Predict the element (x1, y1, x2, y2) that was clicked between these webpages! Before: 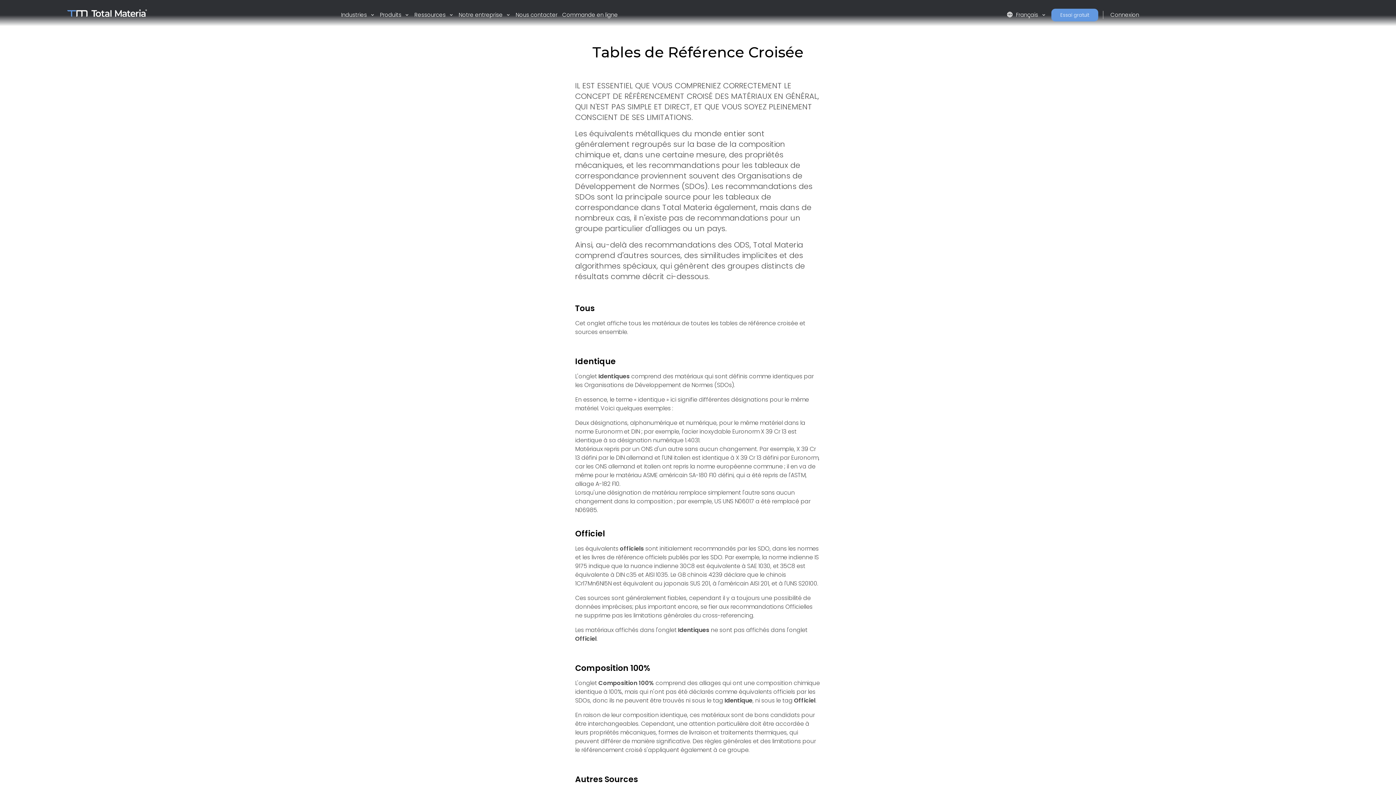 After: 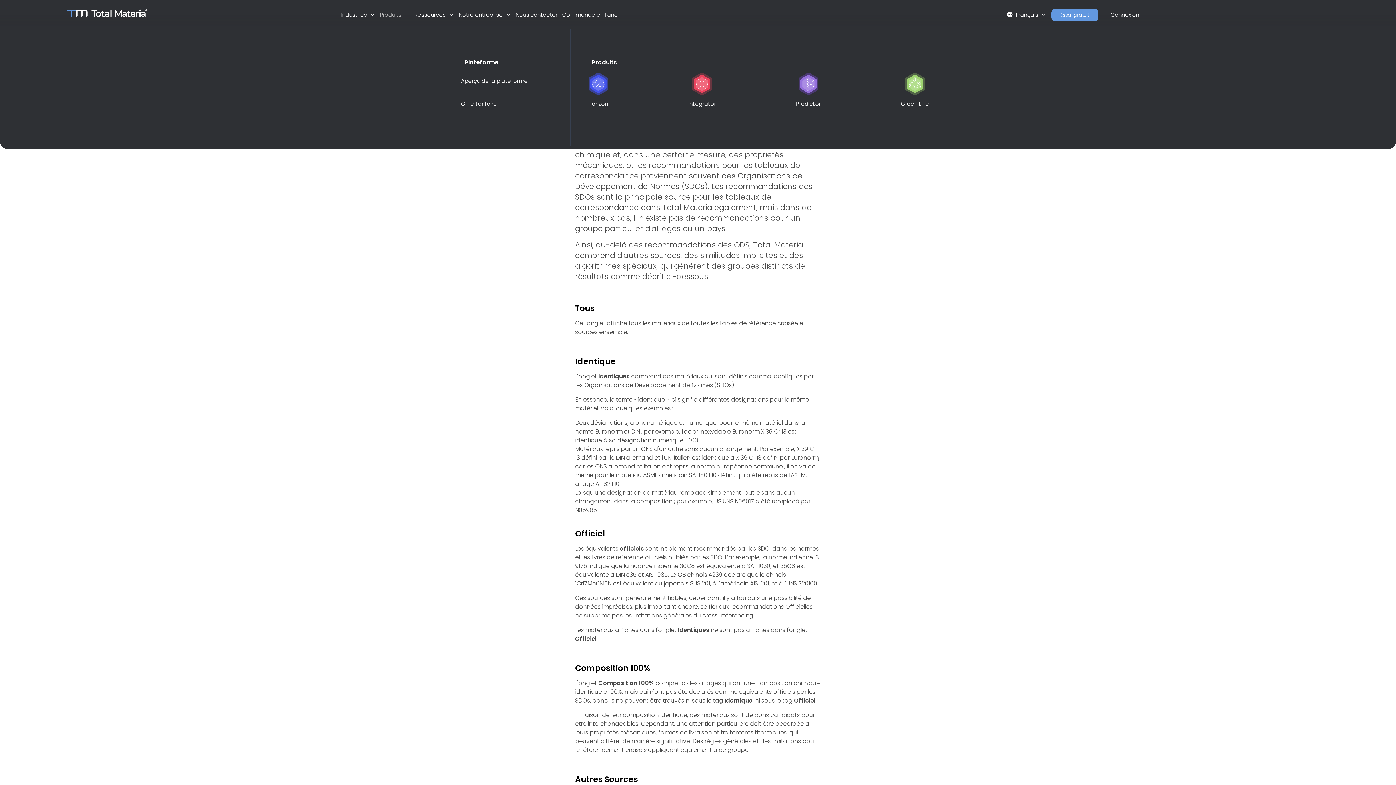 Action: bbox: (380, 10, 409, 18) label: Produits 